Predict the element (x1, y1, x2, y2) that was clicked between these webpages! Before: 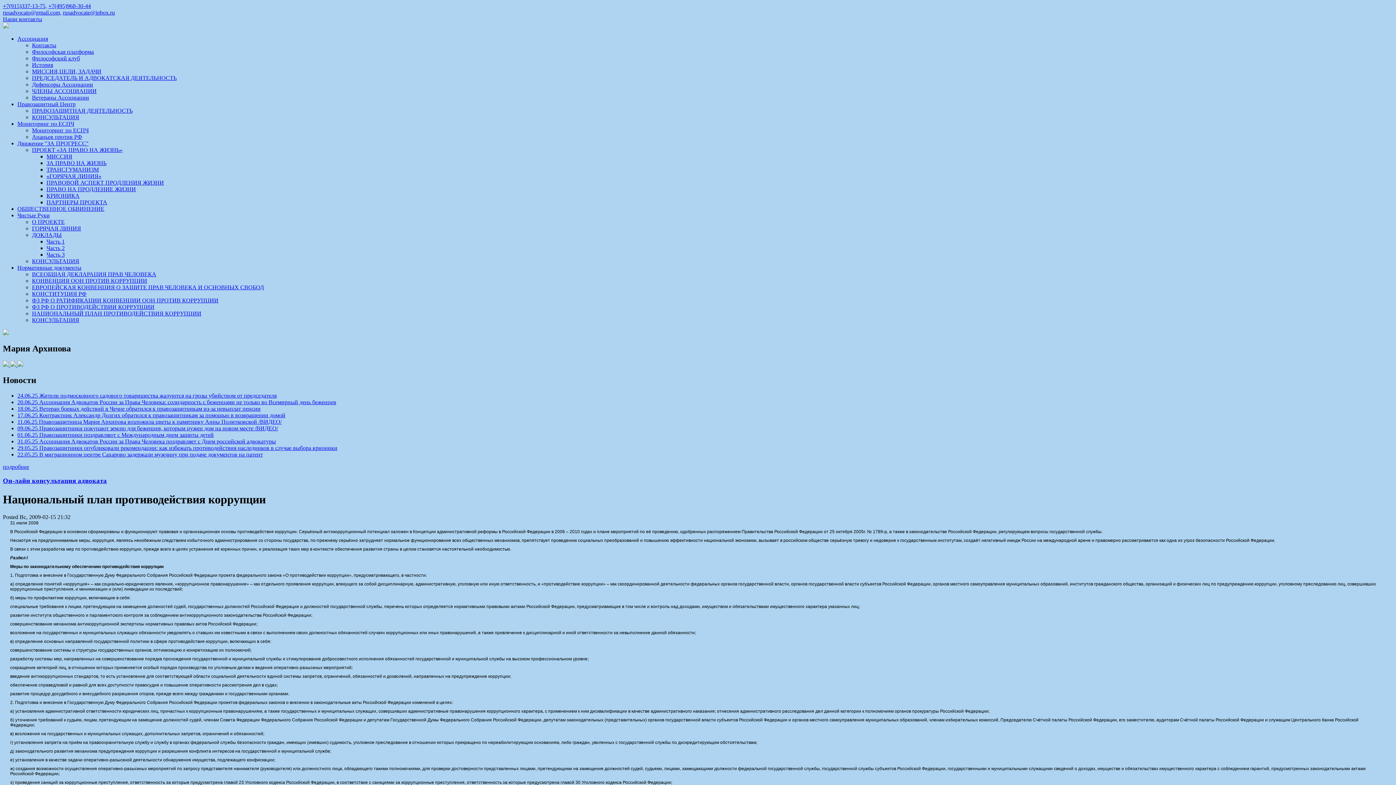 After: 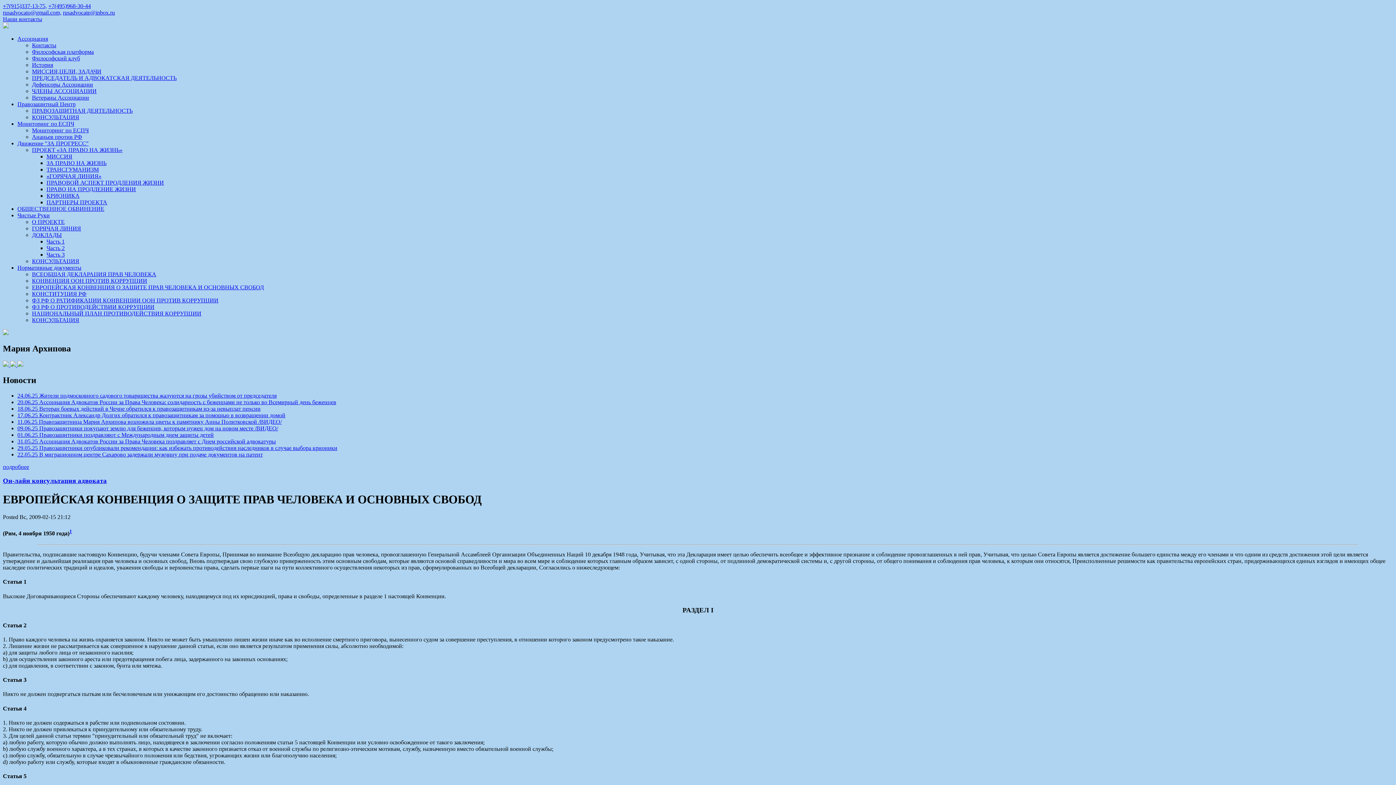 Action: label: ЕВРОПЕЙСКАЯ КОНВЕНЦИЯ О ЗАЩИТЕ ПРАВ ЧЕЛОВЕКА И ОСНОВНЫХ СВОБОД bbox: (32, 284, 264, 290)